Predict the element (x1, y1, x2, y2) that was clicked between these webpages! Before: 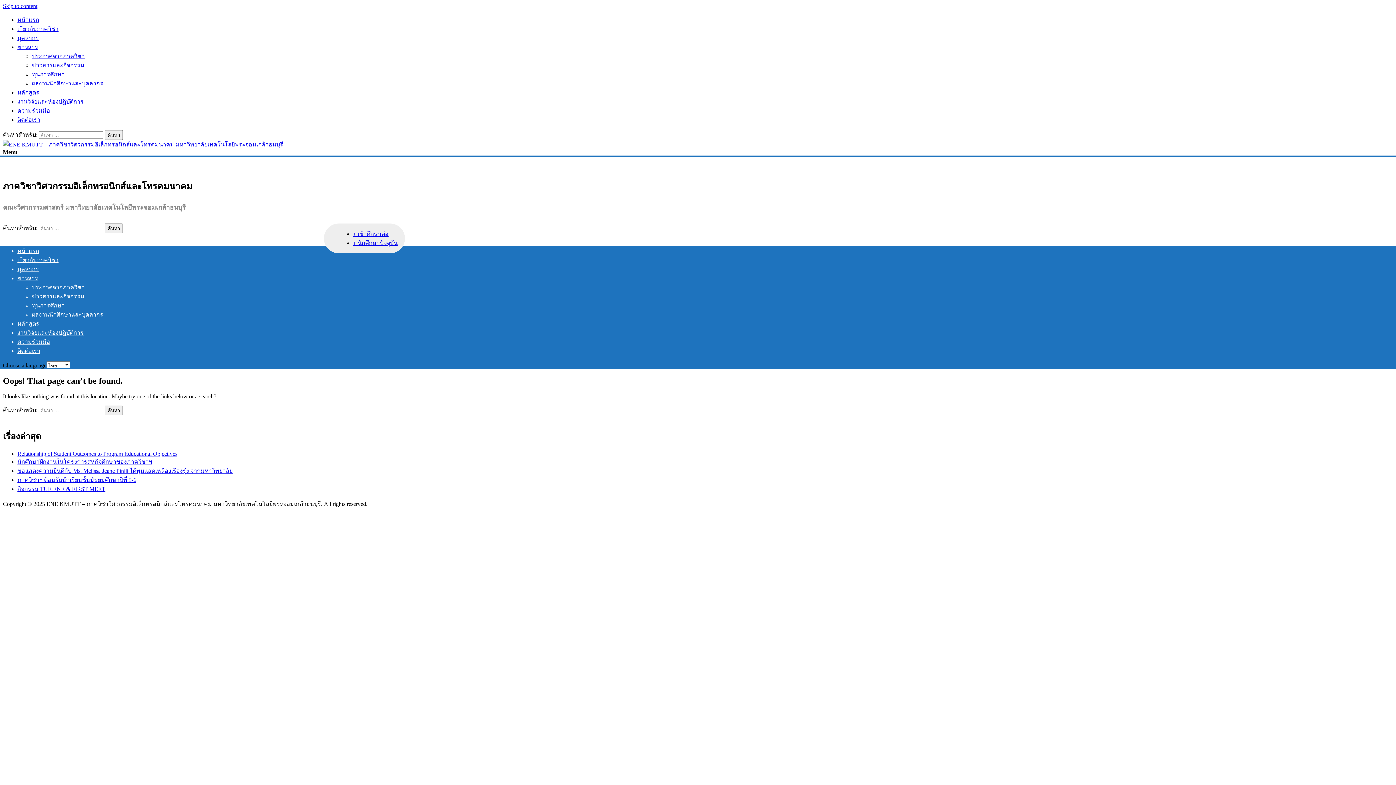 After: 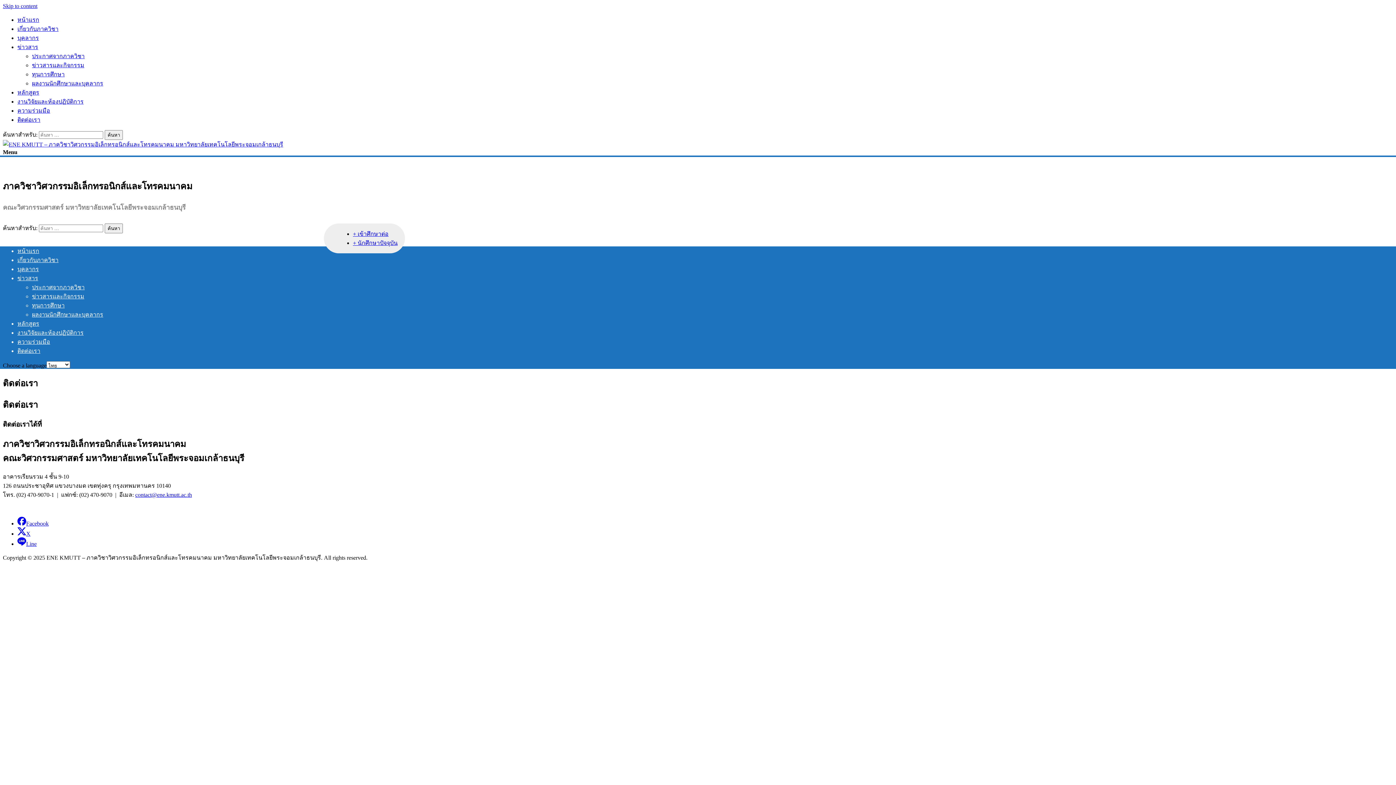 Action: bbox: (17, 347, 40, 354) label: ติดต่อเรา